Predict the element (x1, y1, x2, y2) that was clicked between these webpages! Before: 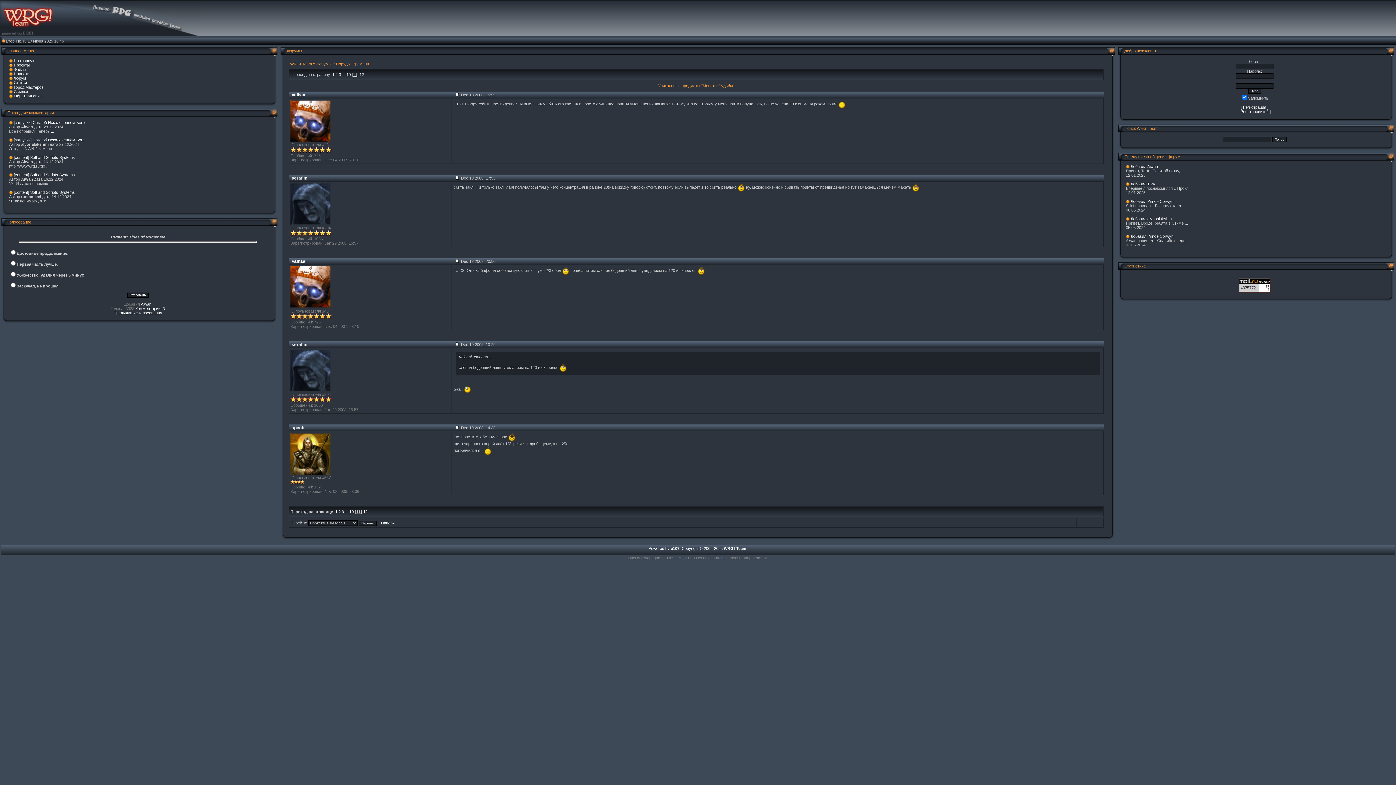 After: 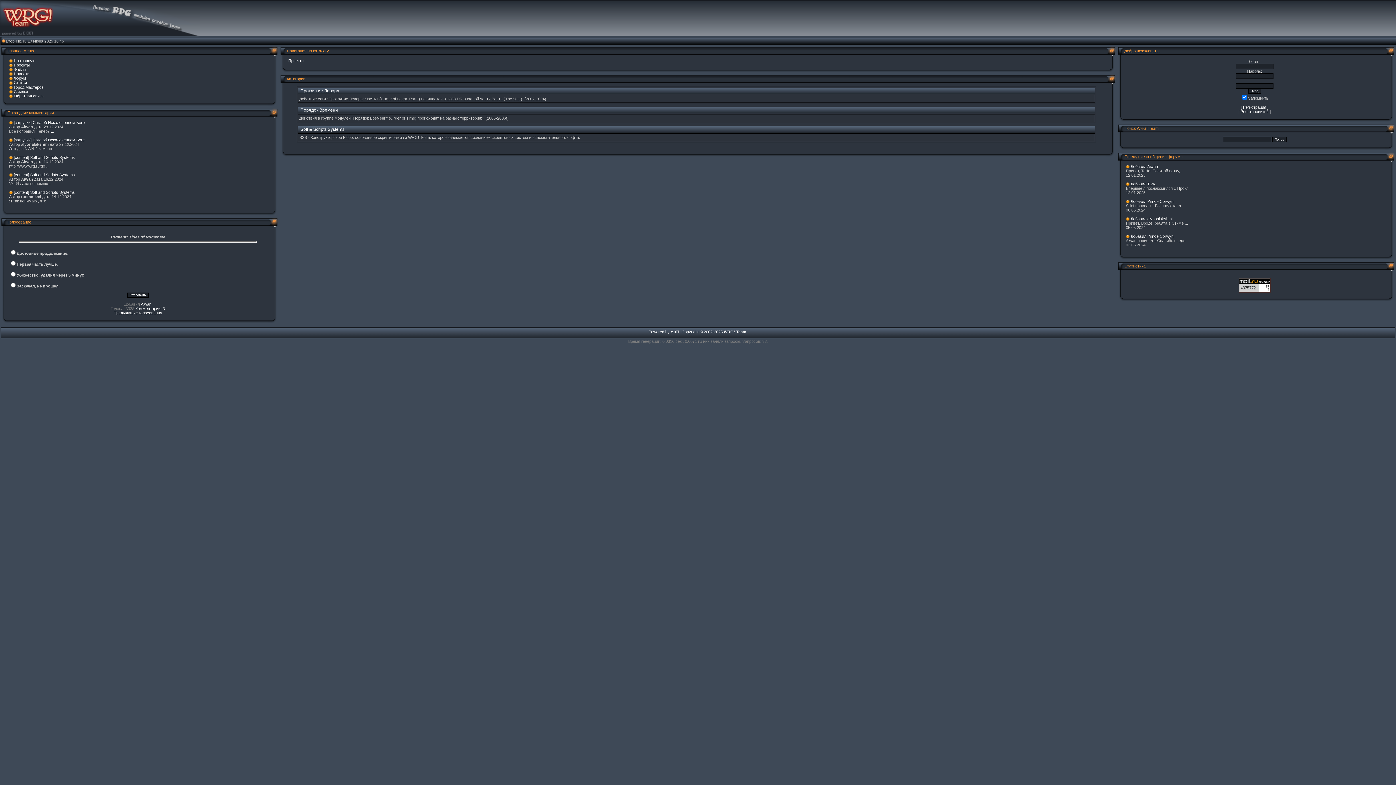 Action: bbox: (13, 62, 29, 67) label: Проекты